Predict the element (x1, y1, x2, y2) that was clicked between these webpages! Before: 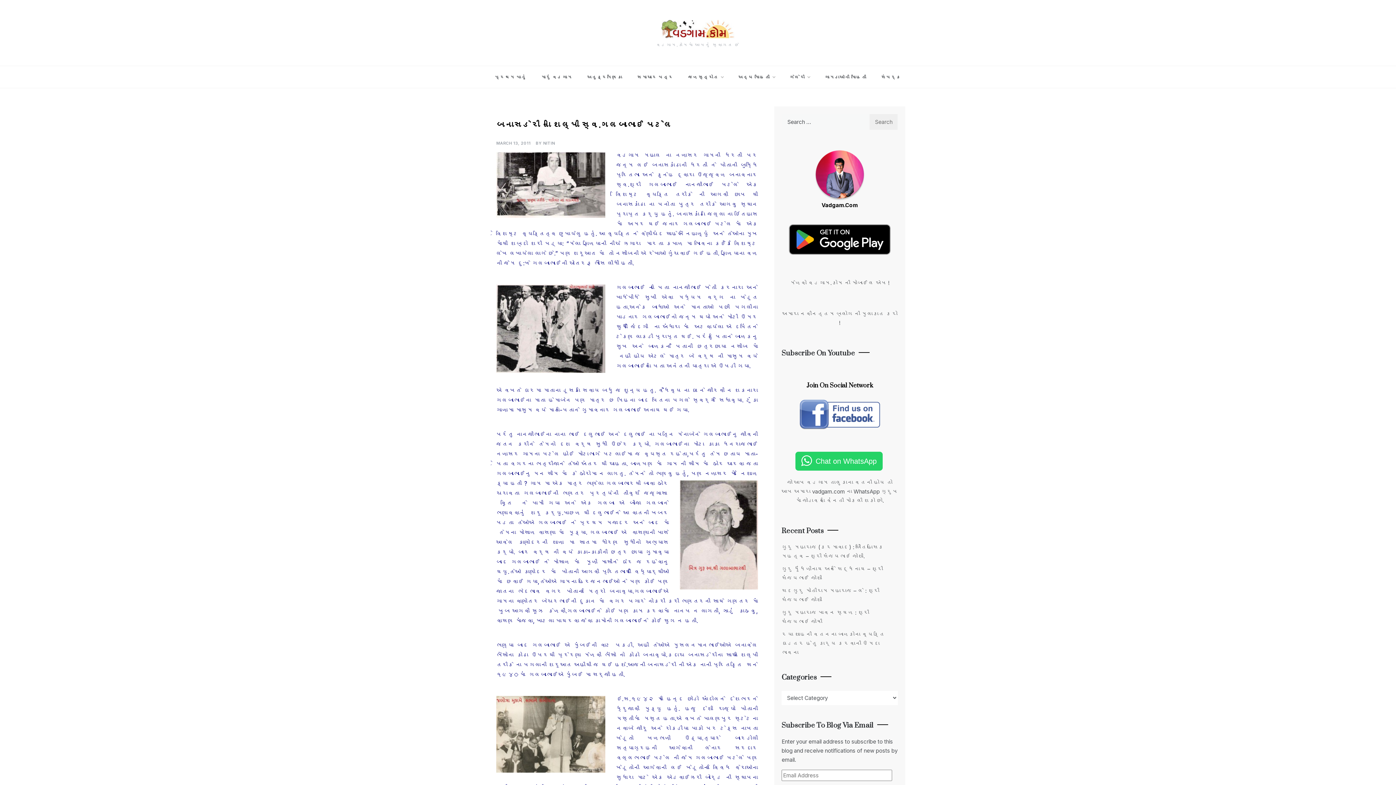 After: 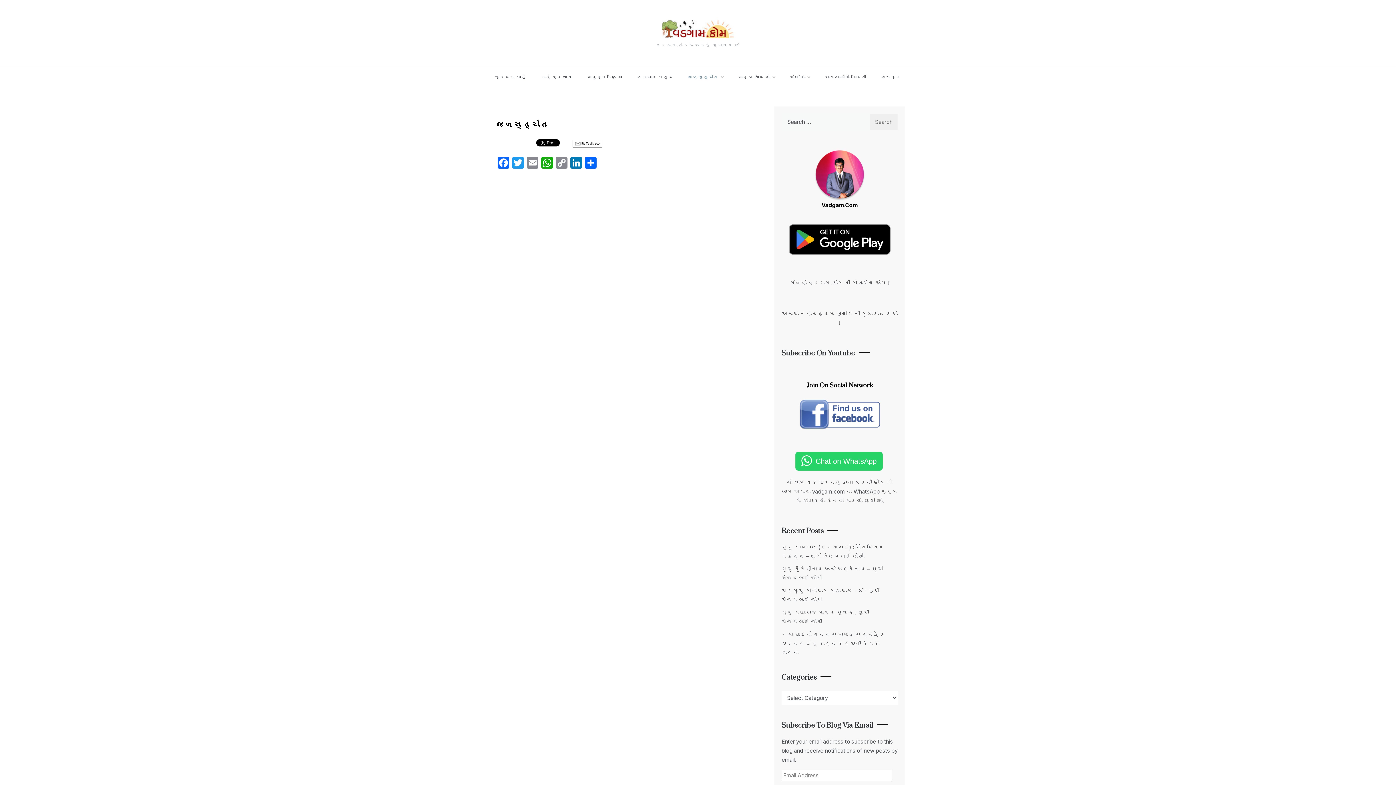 Action: bbox: (680, 66, 731, 88) label: જળસ્ત્રોત